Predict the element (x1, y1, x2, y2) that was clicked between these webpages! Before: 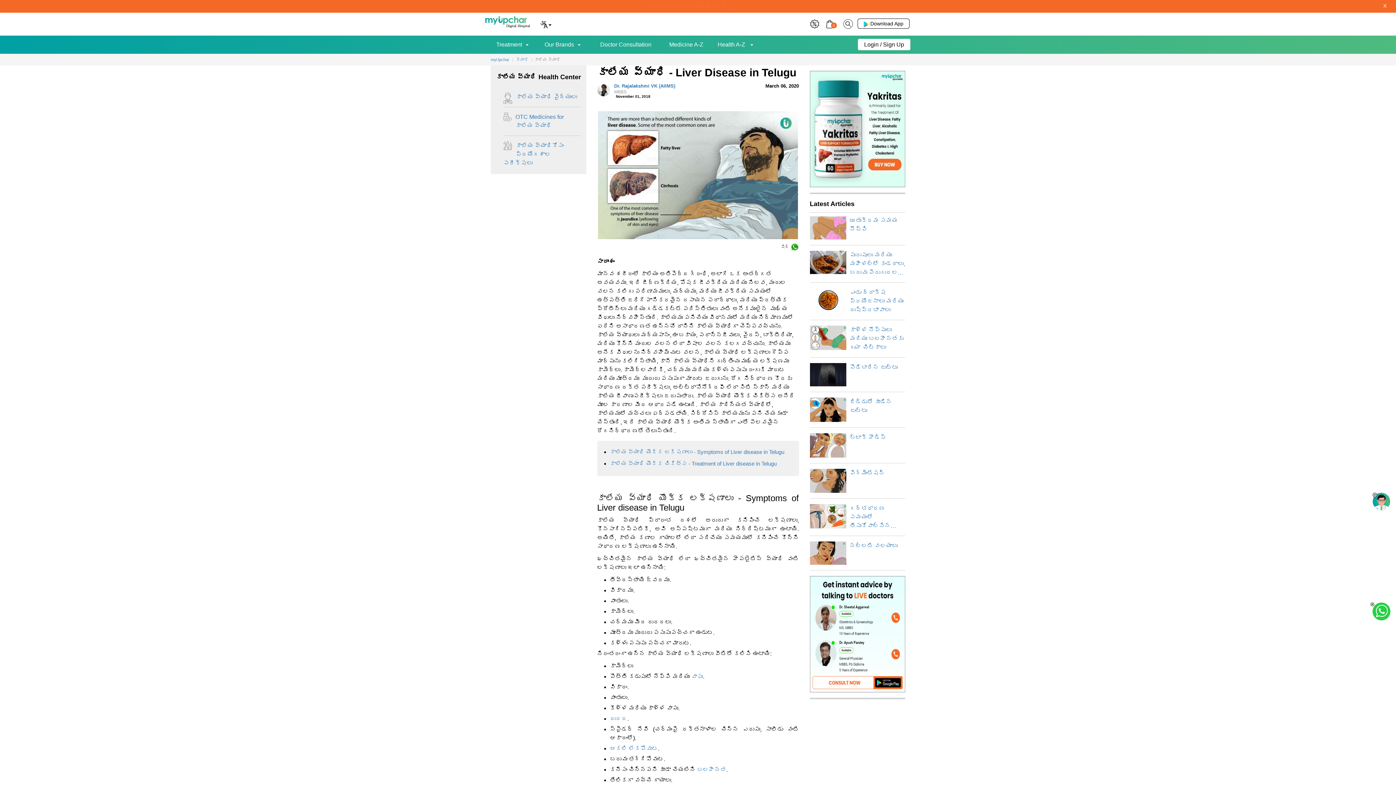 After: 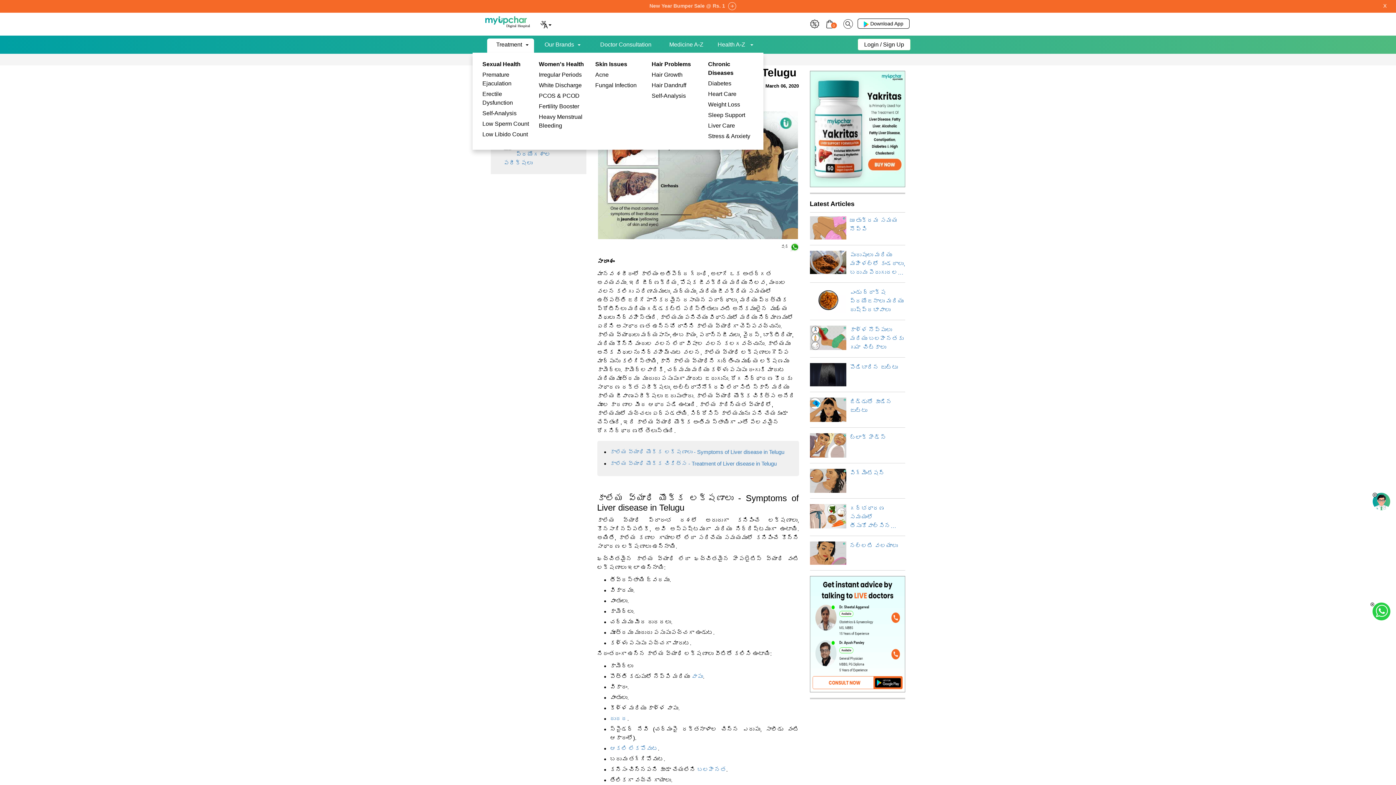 Action: bbox: (496, 34, 522, 54) label: Treatment